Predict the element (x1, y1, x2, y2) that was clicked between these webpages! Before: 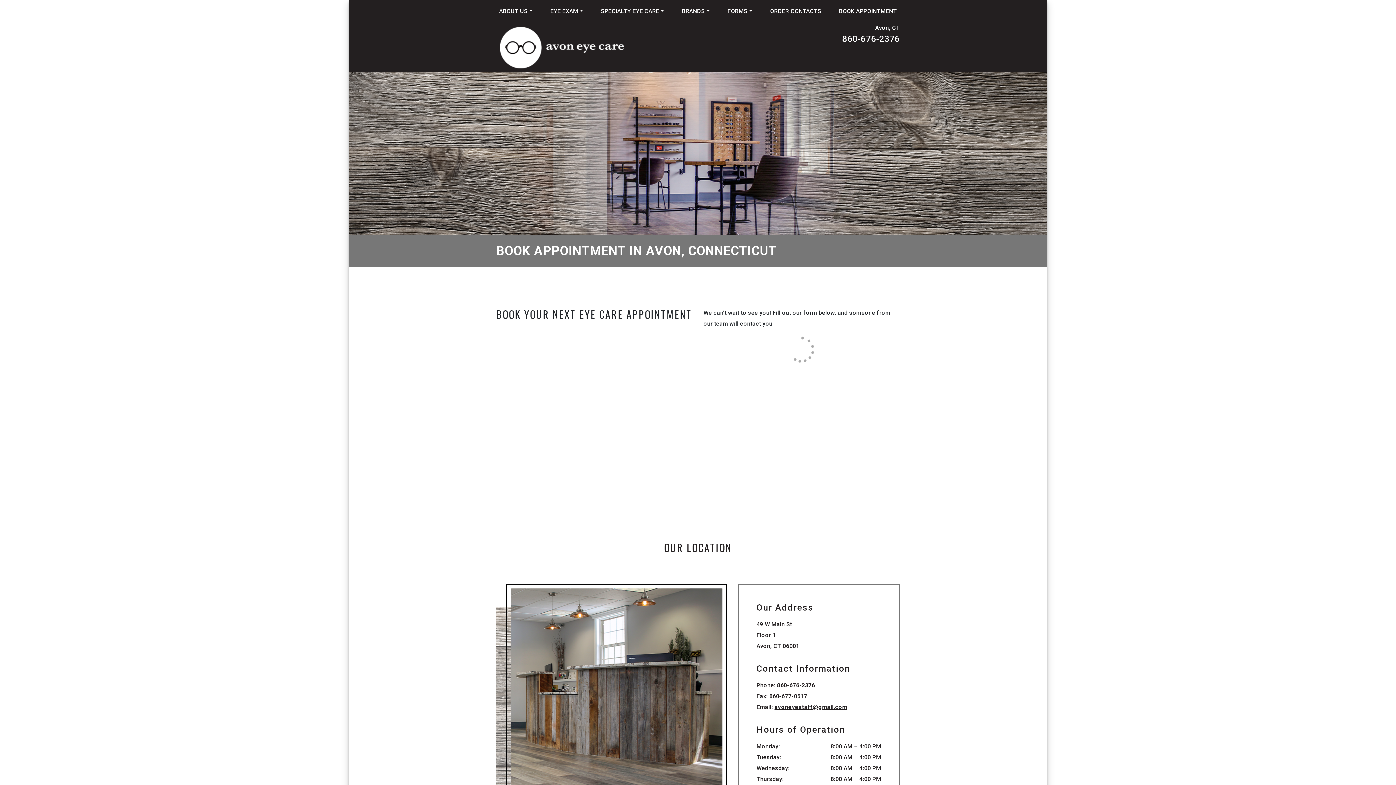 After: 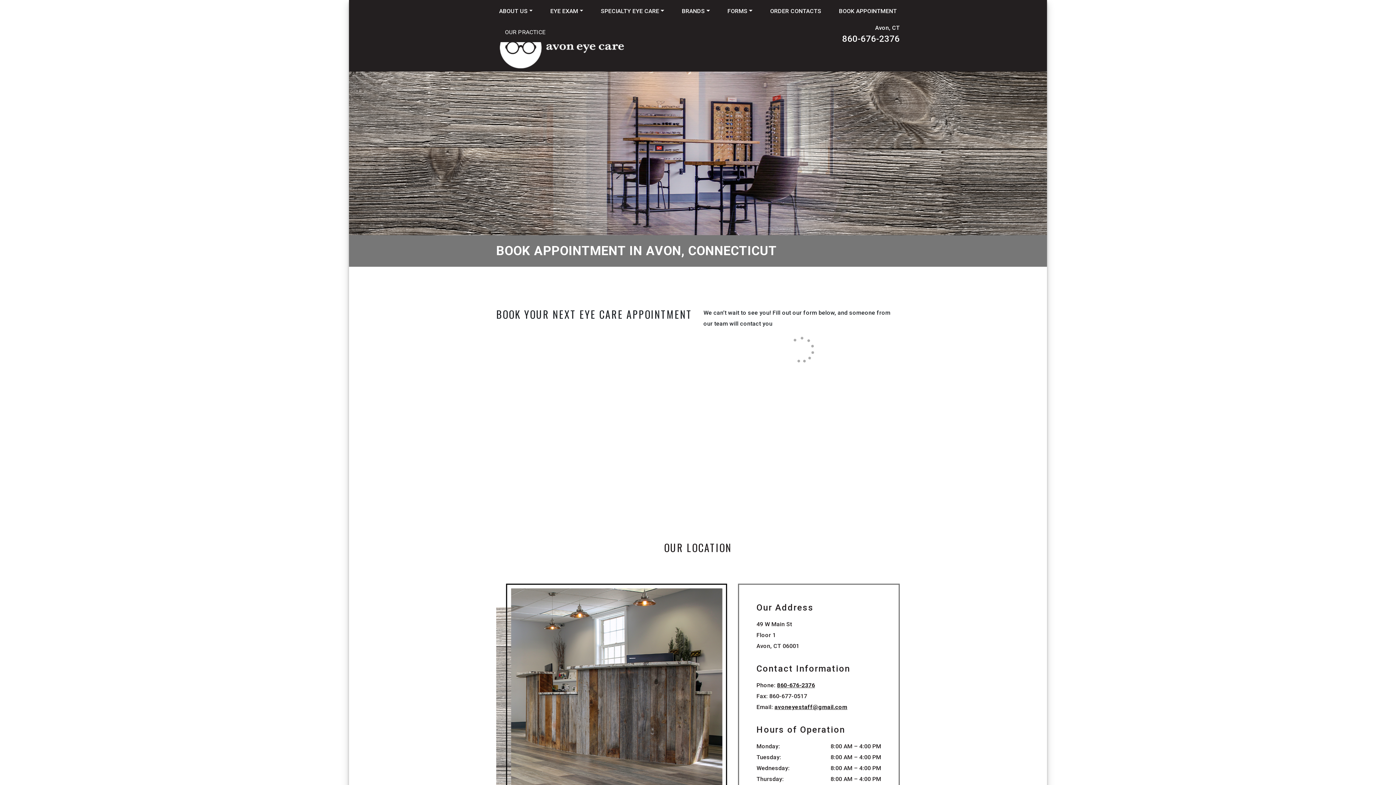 Action: label: ABOUT US bbox: (496, 2, 535, 19)